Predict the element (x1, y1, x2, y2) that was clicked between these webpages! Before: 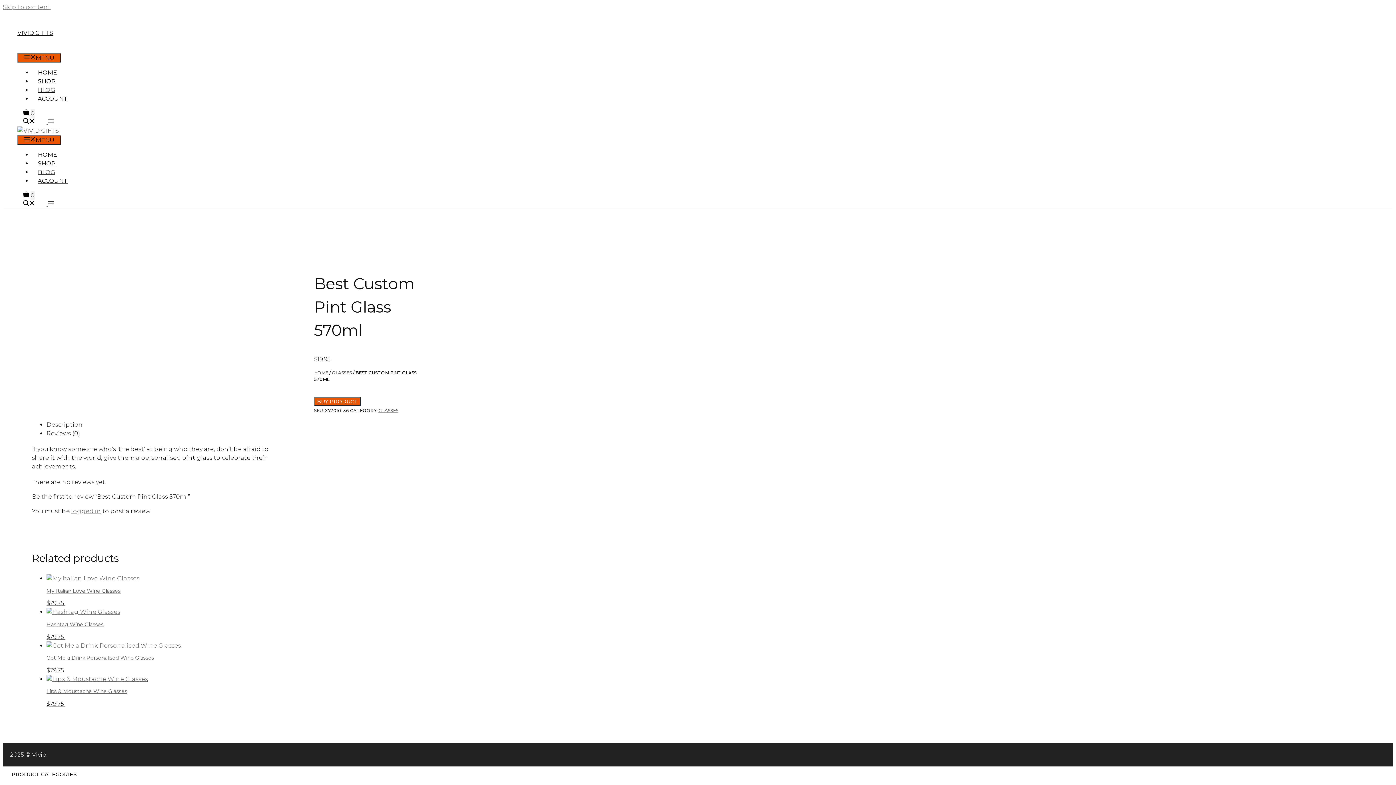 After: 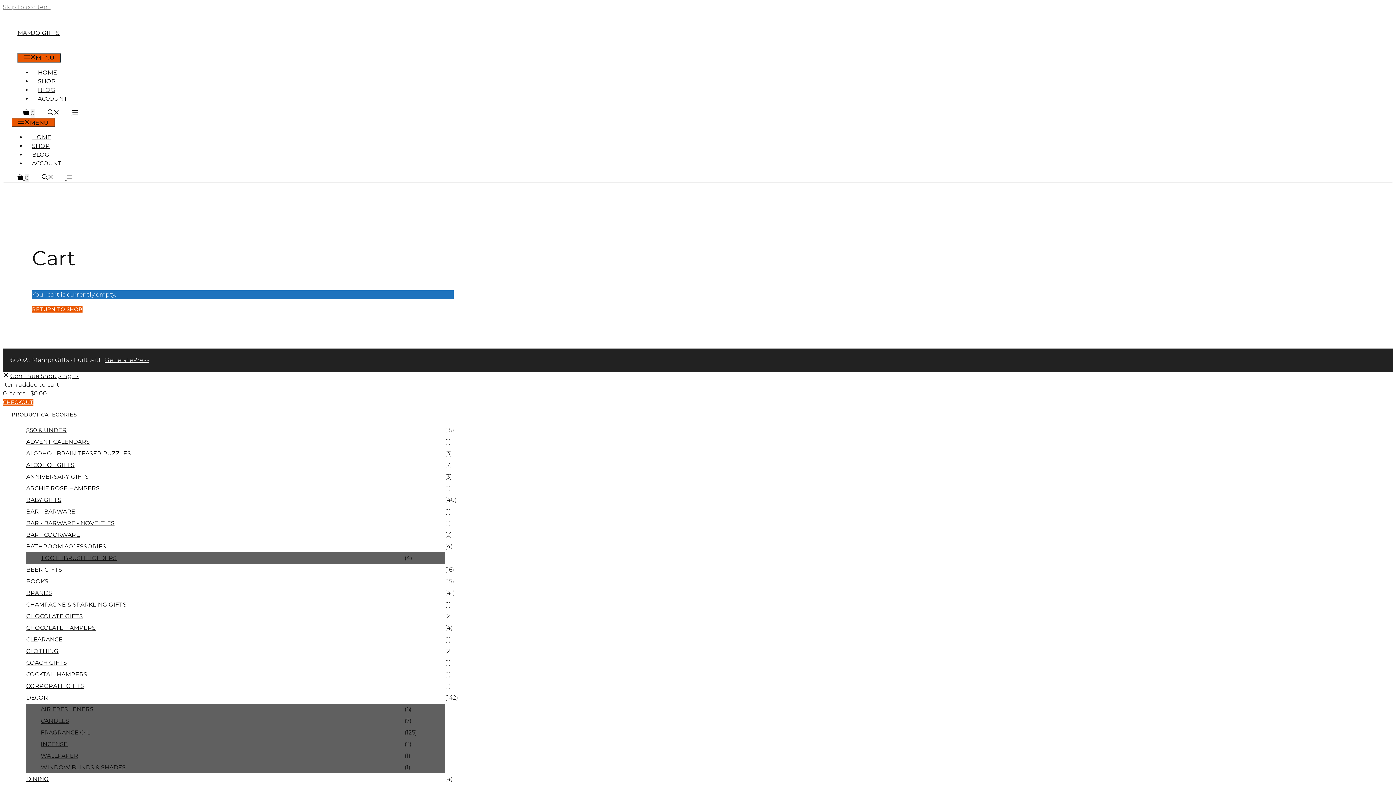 Action: label:  0 bbox: (17, 109, 40, 116)